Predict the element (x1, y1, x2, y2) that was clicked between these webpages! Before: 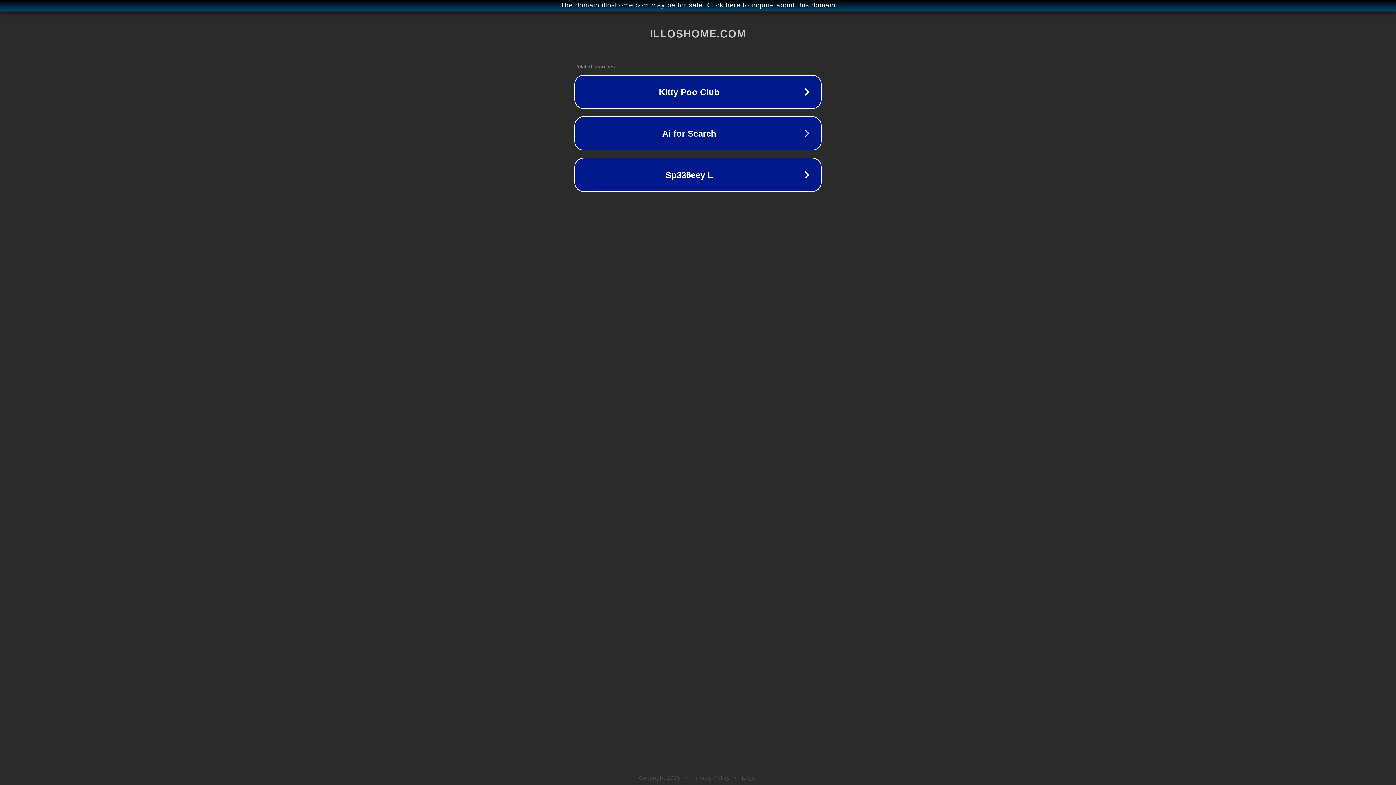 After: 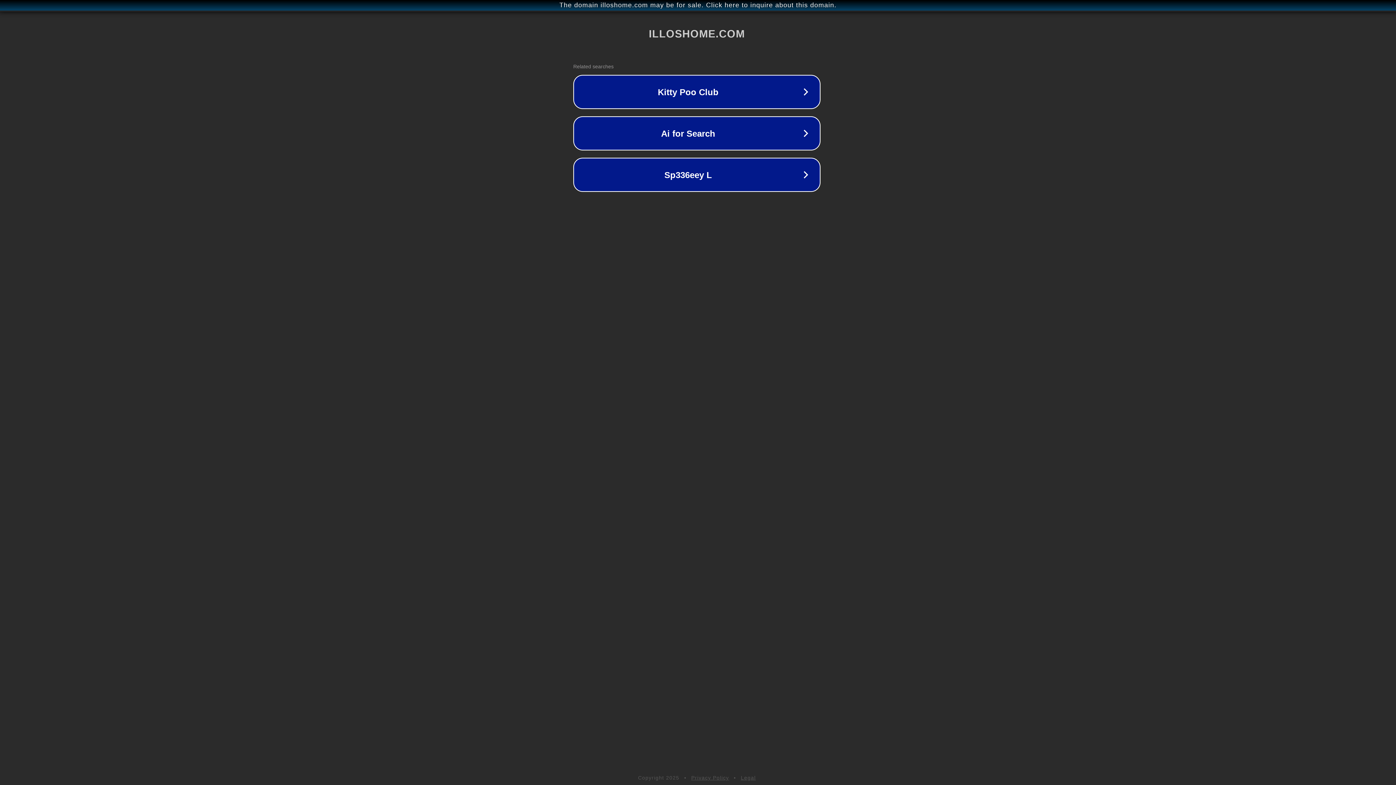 Action: label: The domain illoshome.com may be for sale. Click here to inquire about this domain. bbox: (1, 1, 1397, 9)